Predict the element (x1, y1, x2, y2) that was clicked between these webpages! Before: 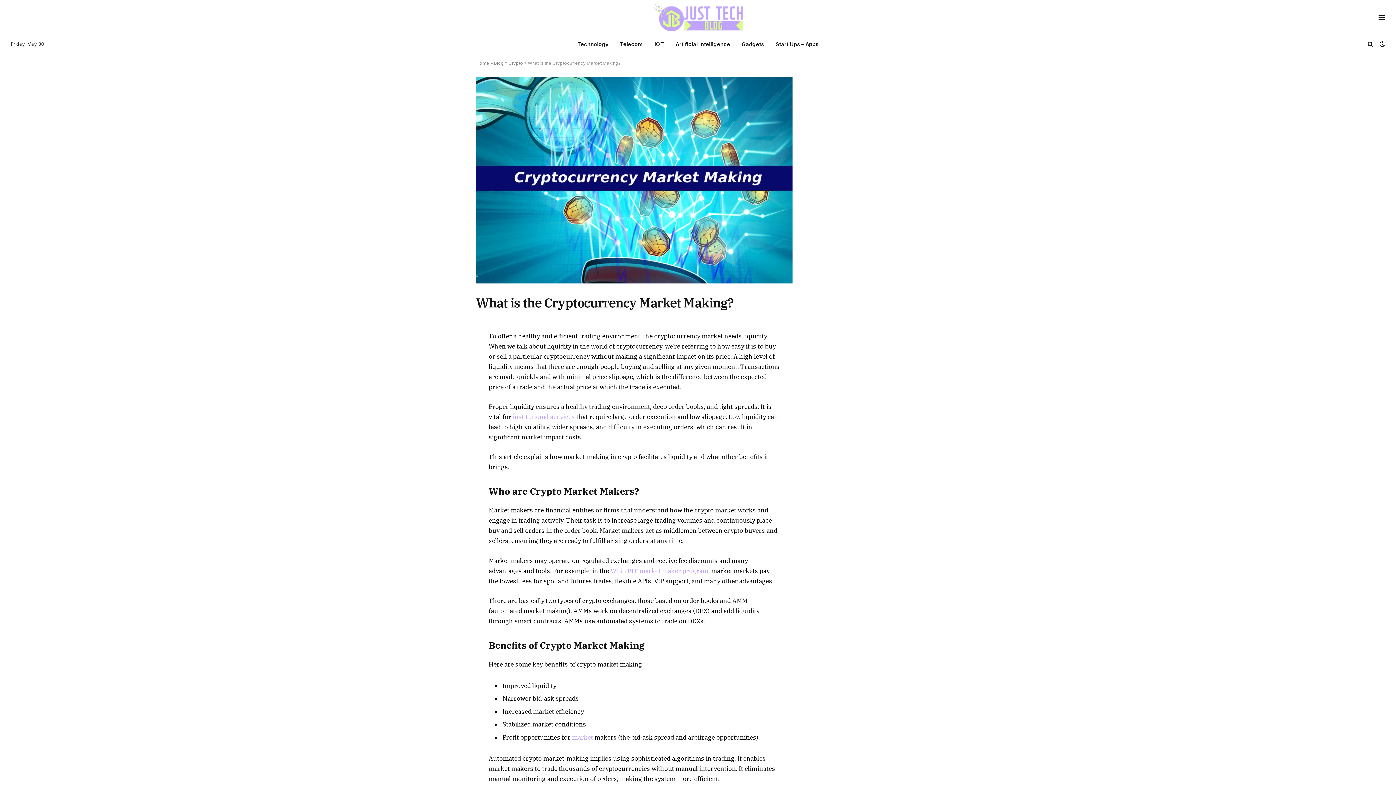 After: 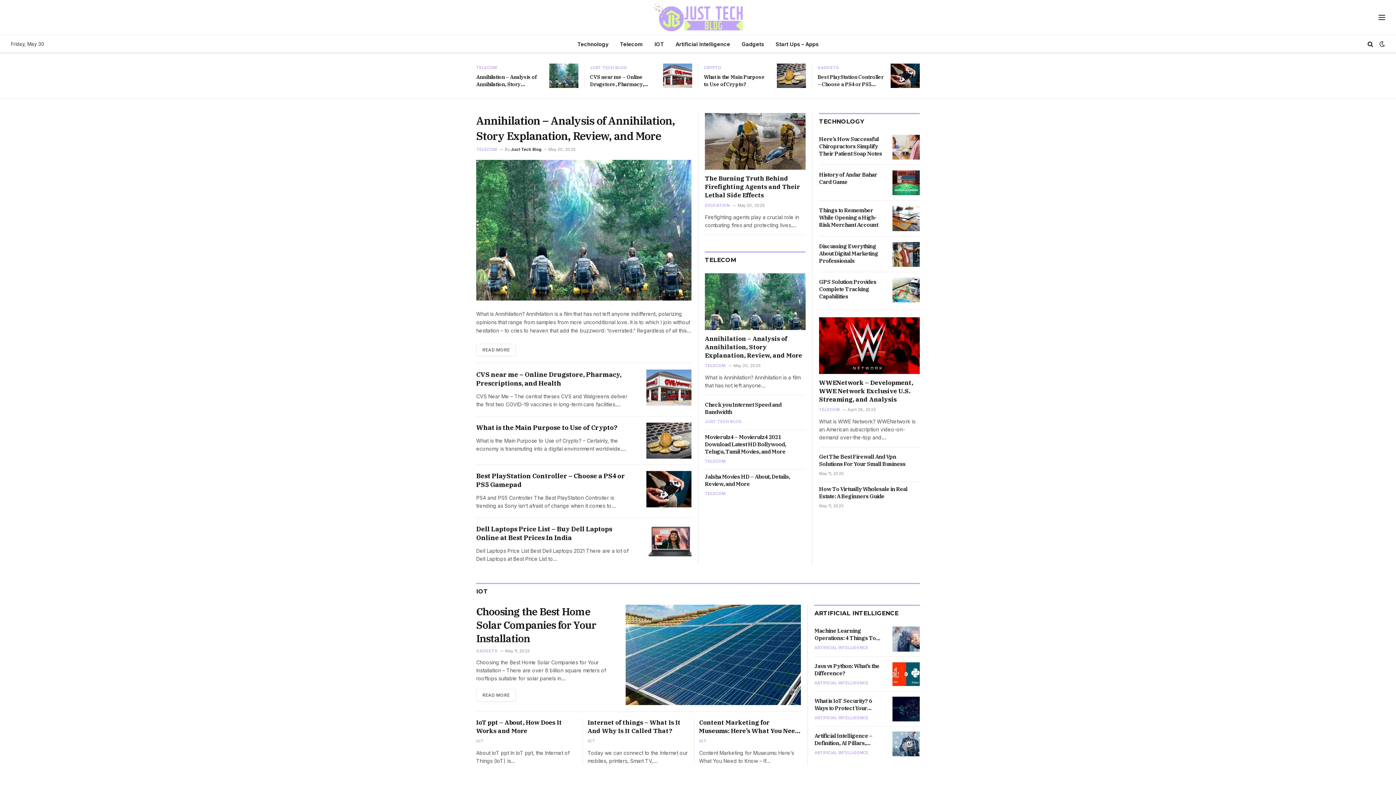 Action: label: Home bbox: (476, 60, 489, 65)